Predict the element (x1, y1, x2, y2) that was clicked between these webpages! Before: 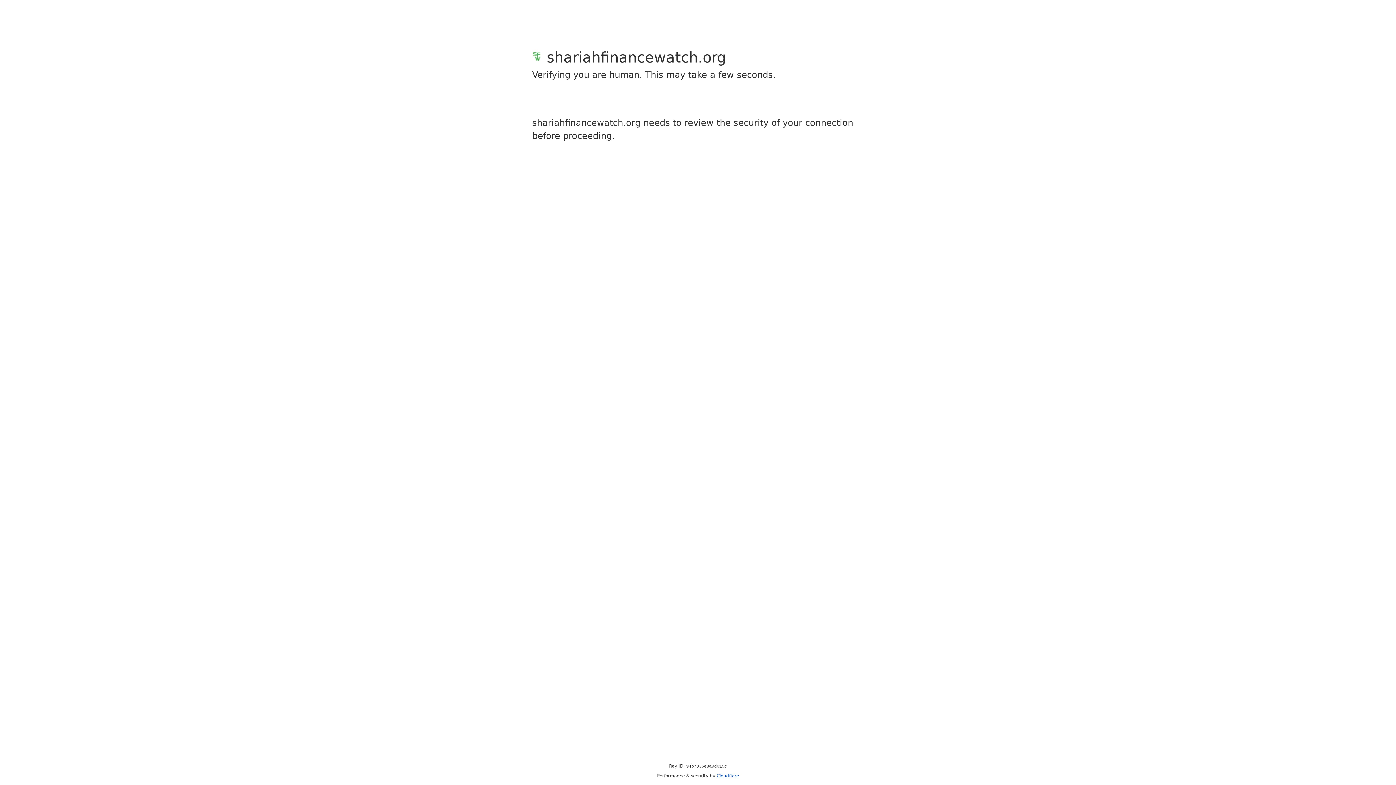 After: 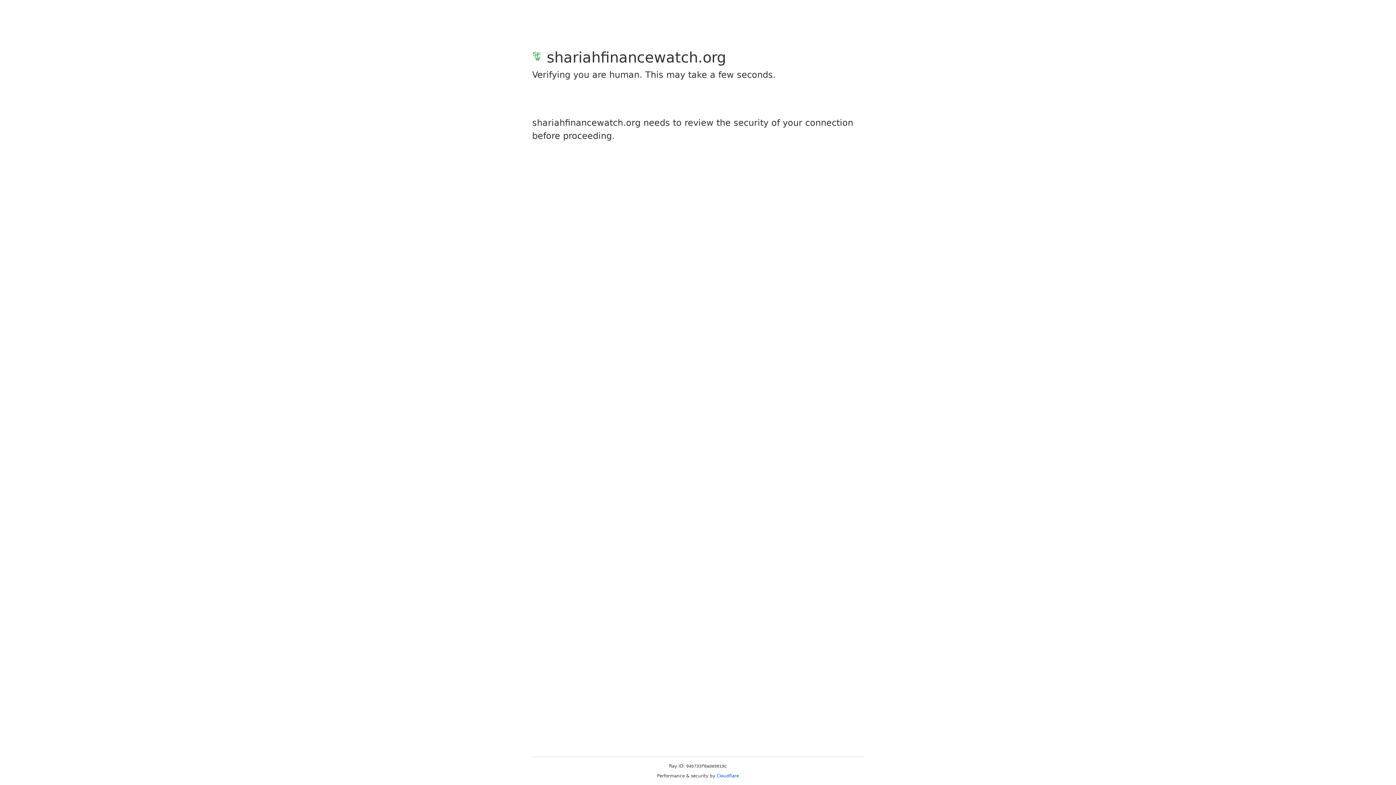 Action: bbox: (716, 773, 739, 778) label: Cloudflare